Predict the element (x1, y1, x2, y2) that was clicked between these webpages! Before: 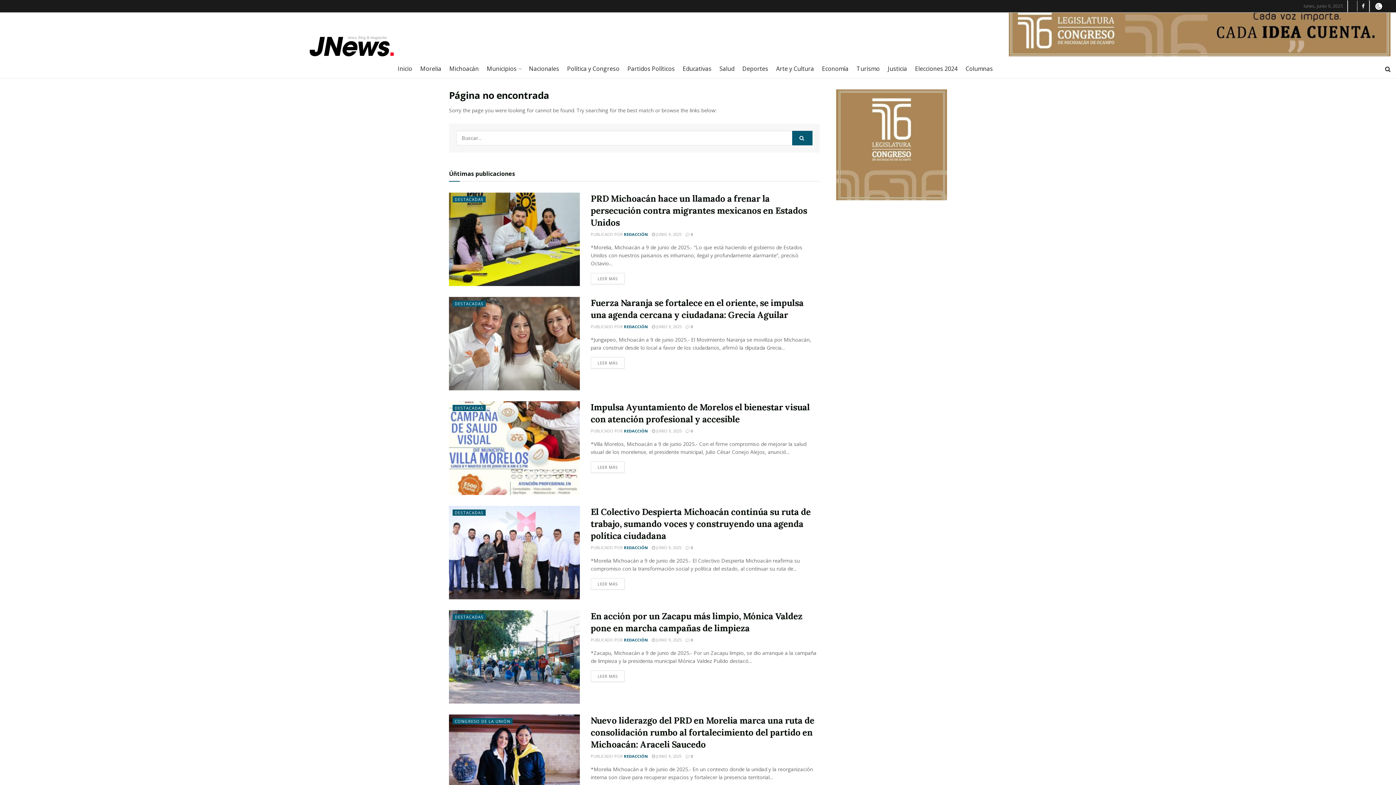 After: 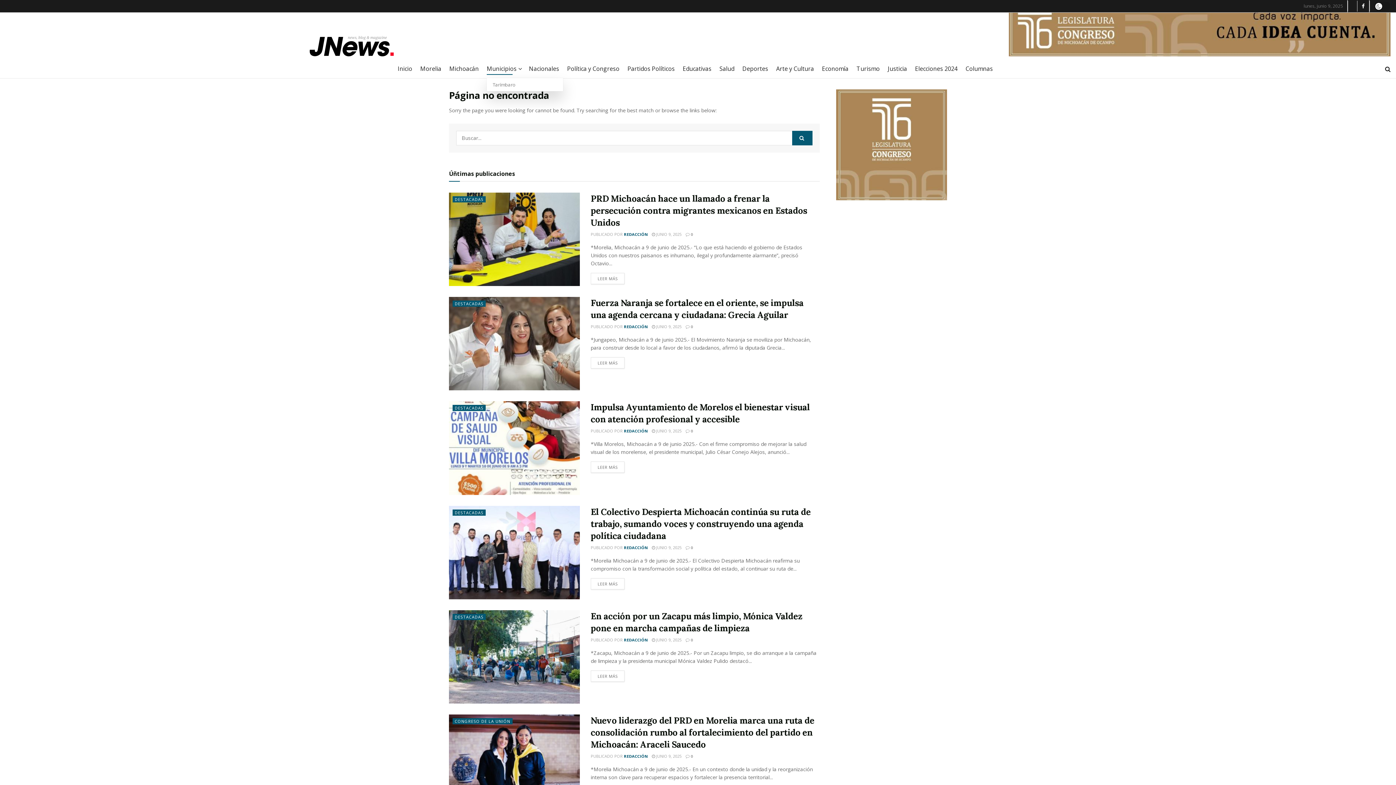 Action: label: Municipios bbox: (486, 62, 521, 74)